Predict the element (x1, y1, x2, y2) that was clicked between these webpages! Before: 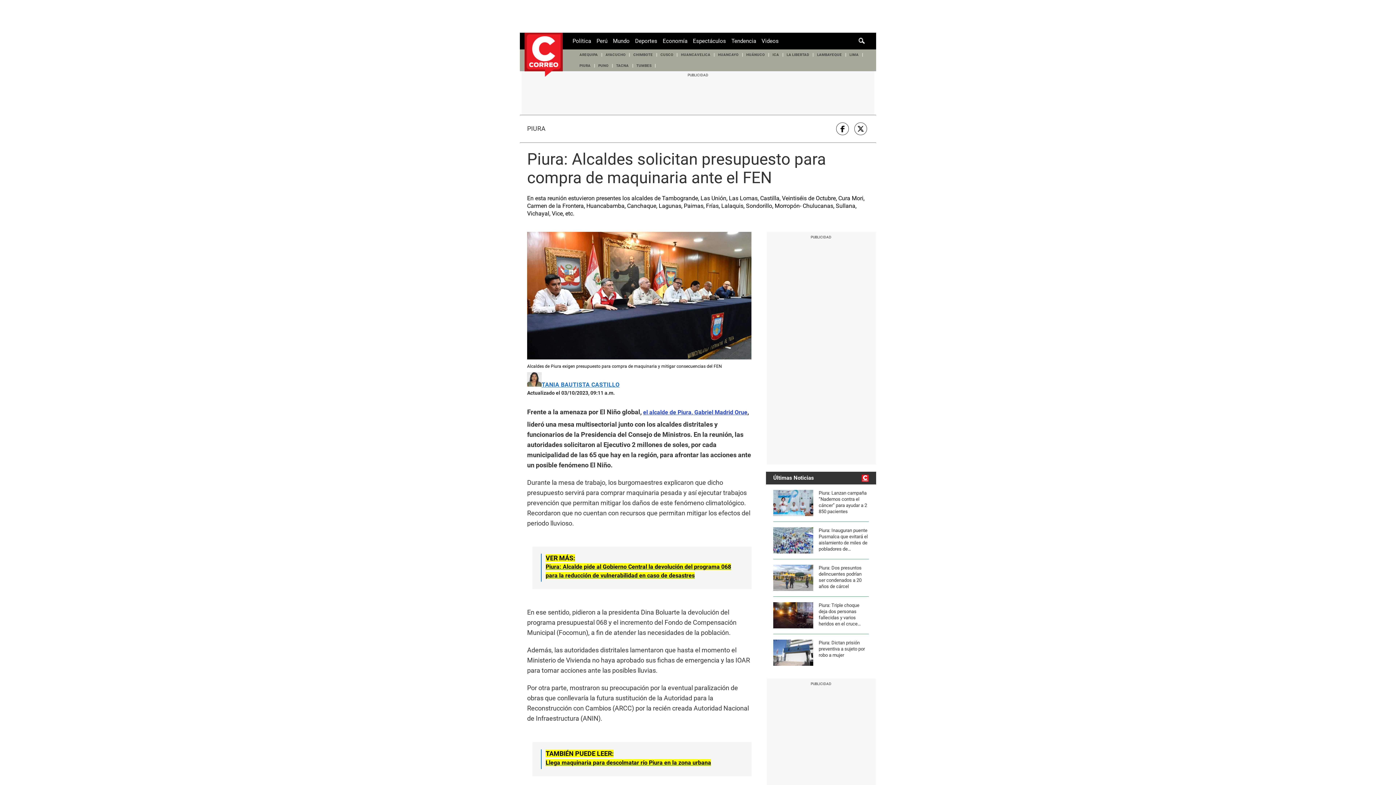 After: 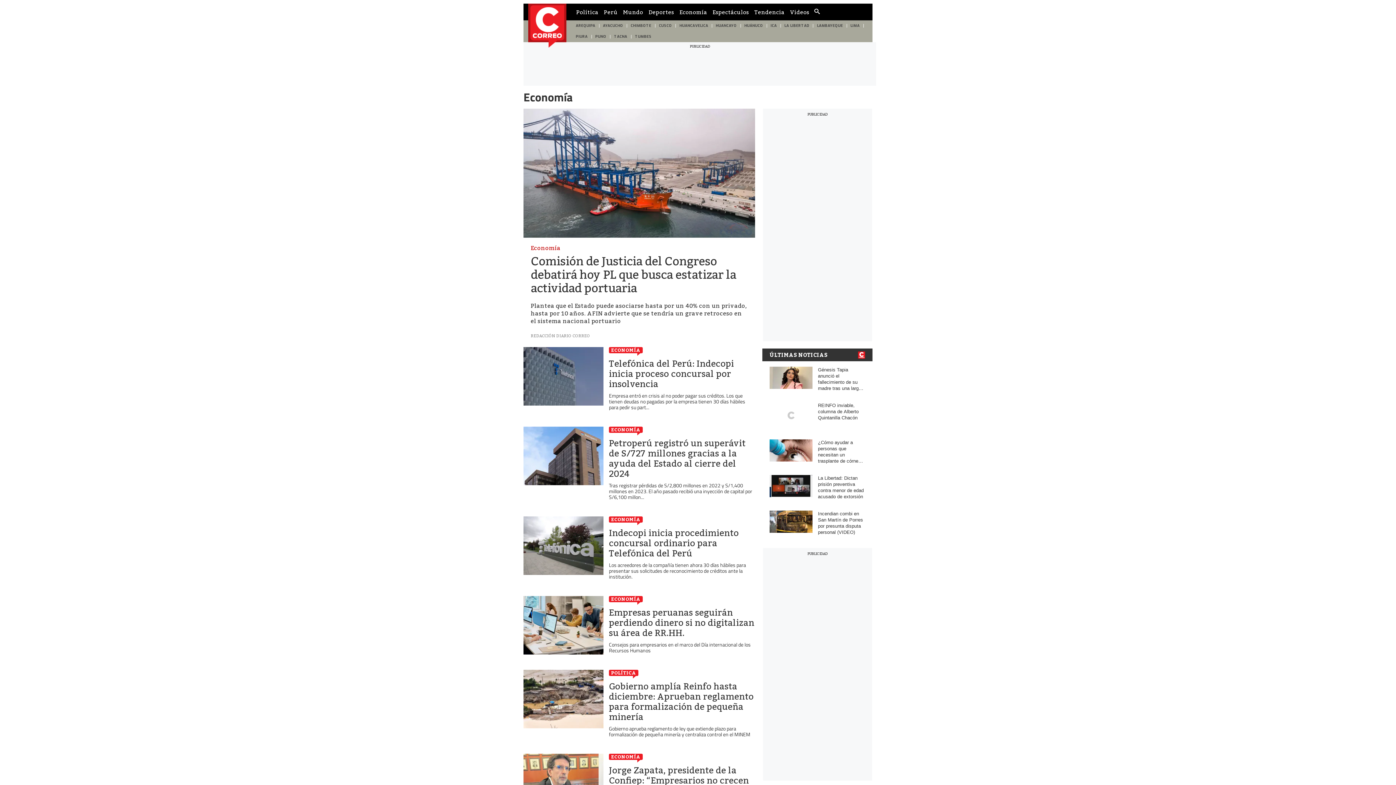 Action: bbox: (662, 32, 687, 49) label: Economía